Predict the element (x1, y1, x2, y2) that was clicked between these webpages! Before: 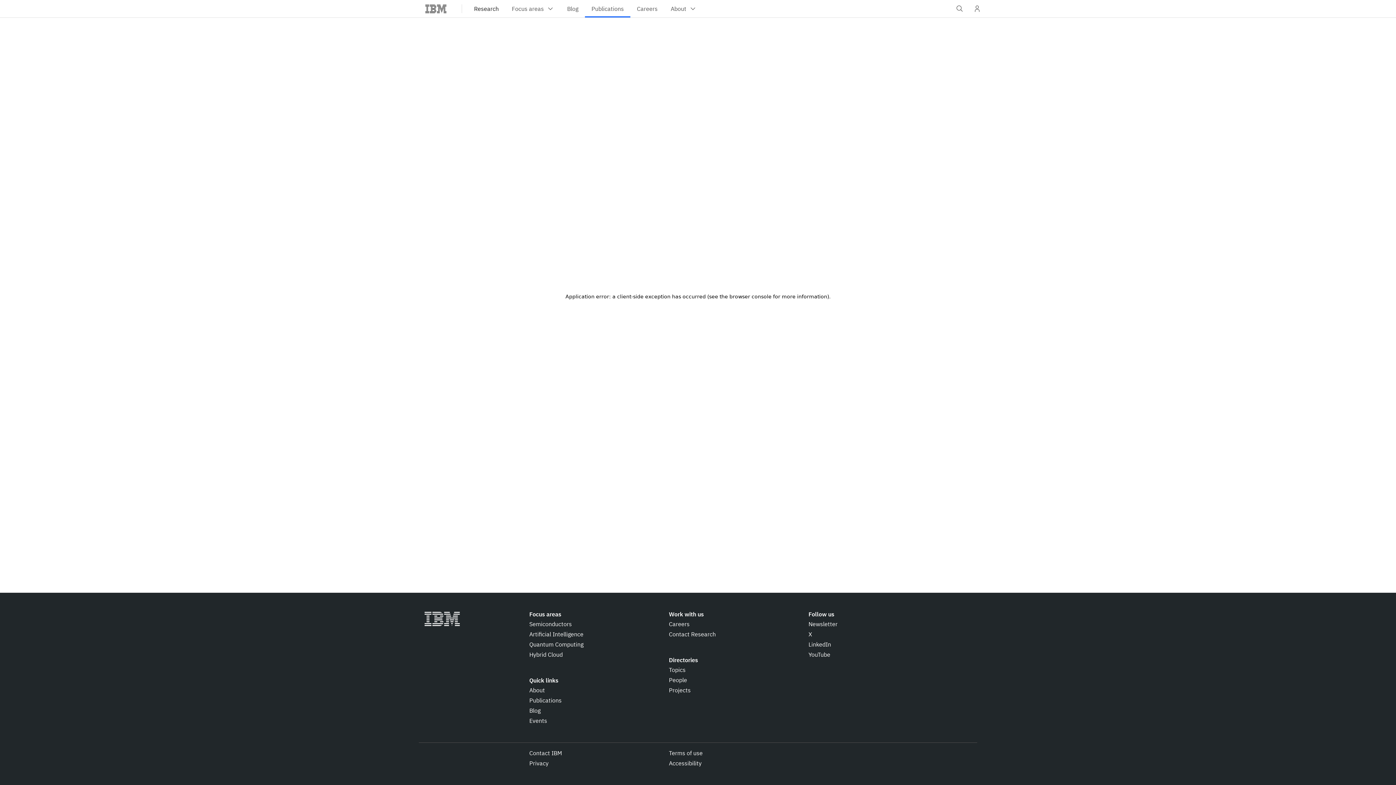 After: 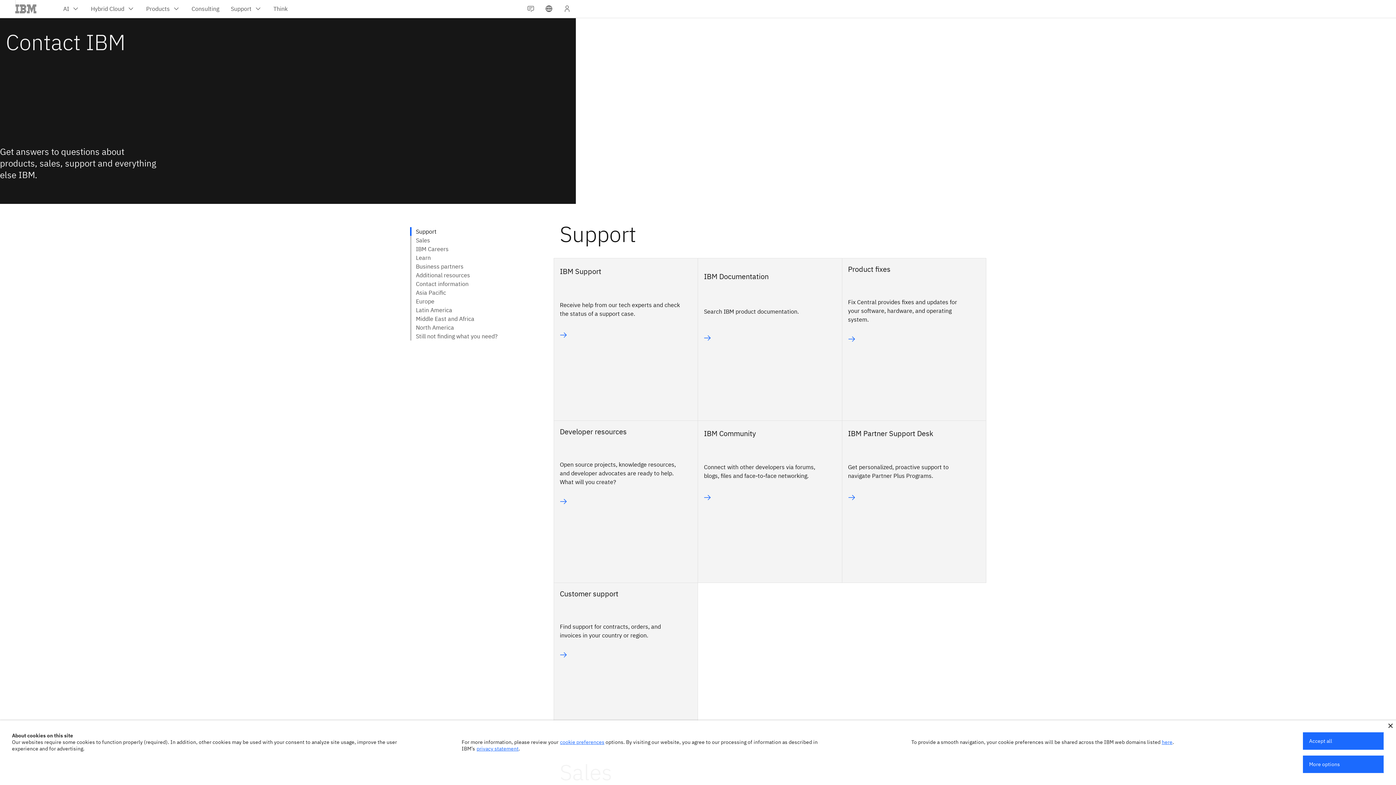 Action: bbox: (529, 749, 562, 757) label: Contact IBM